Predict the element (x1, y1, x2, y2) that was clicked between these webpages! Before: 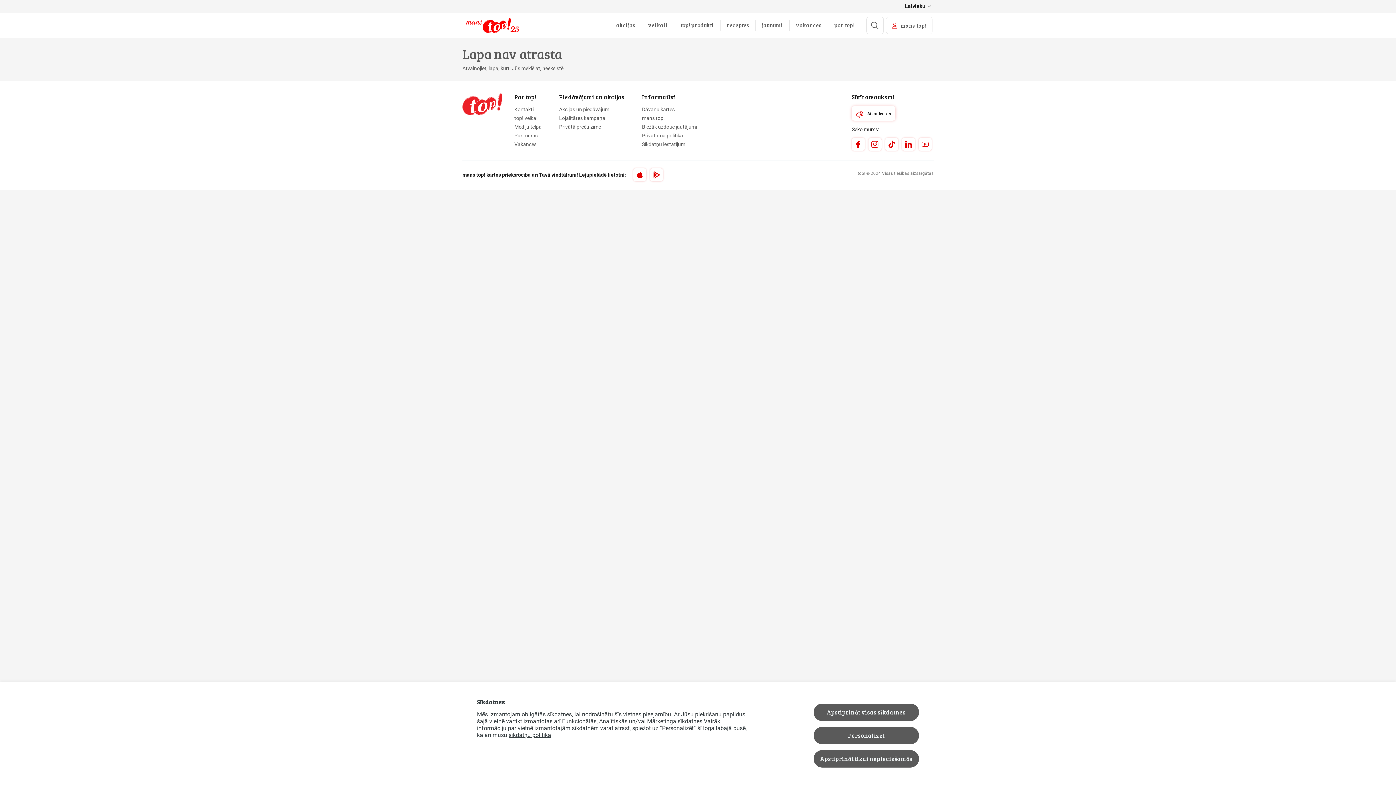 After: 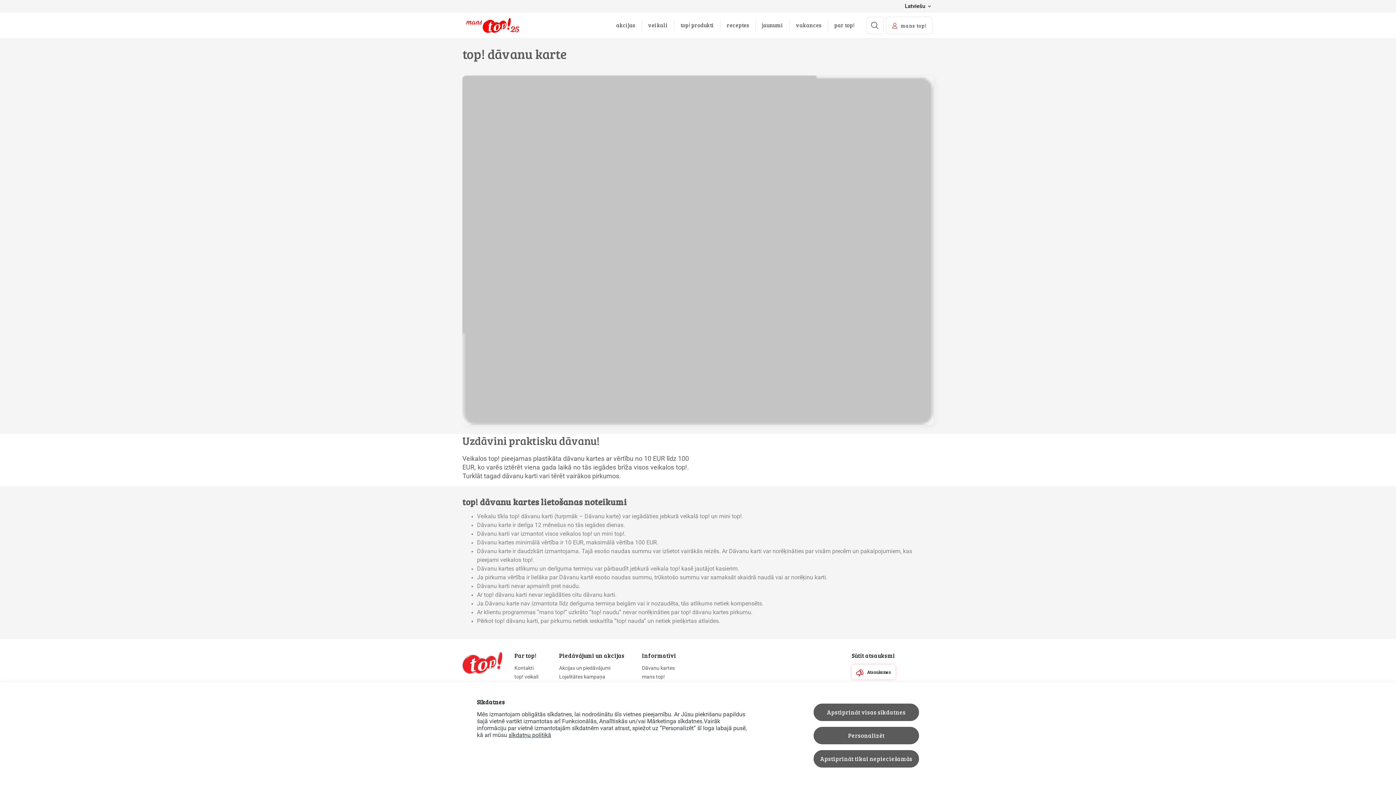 Action: bbox: (642, 105, 697, 113) label: Dāvanu kartes